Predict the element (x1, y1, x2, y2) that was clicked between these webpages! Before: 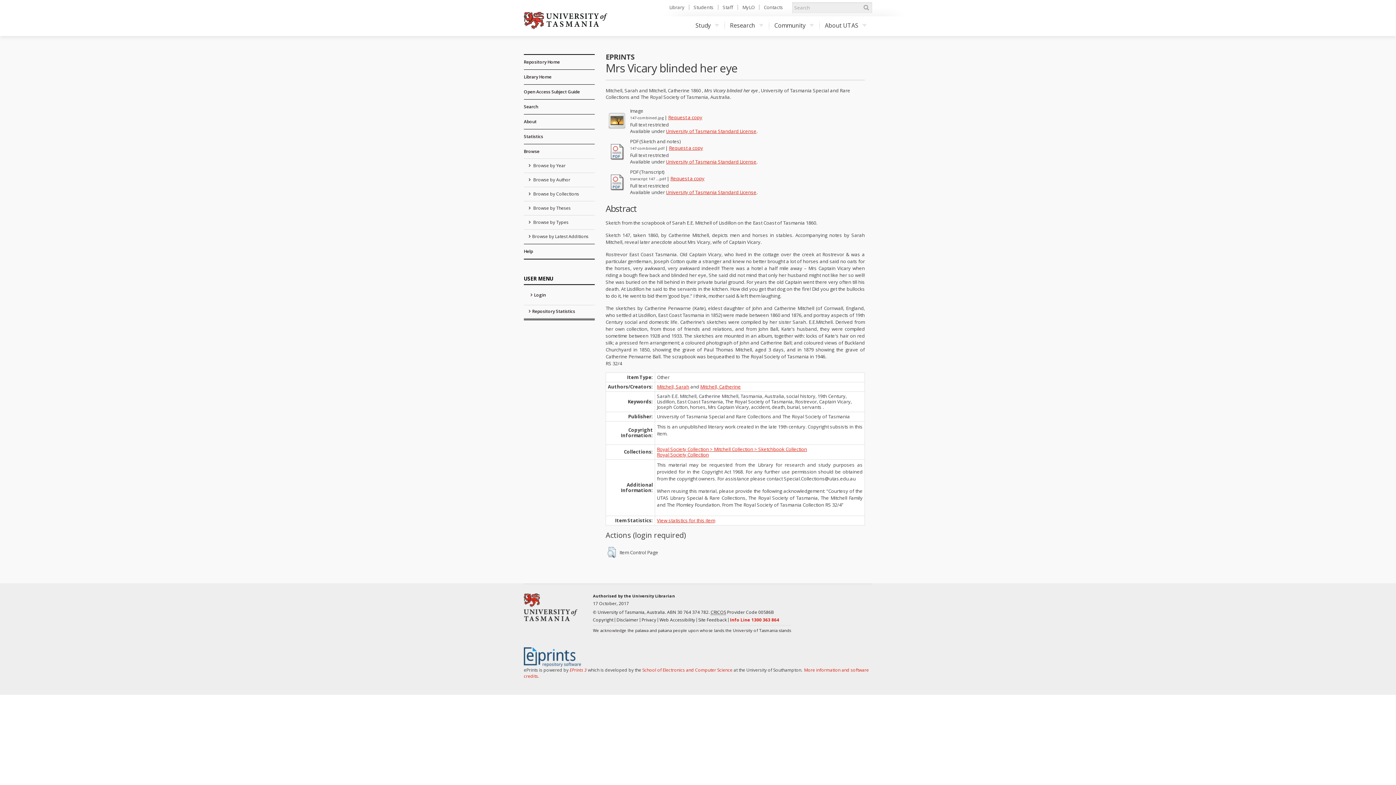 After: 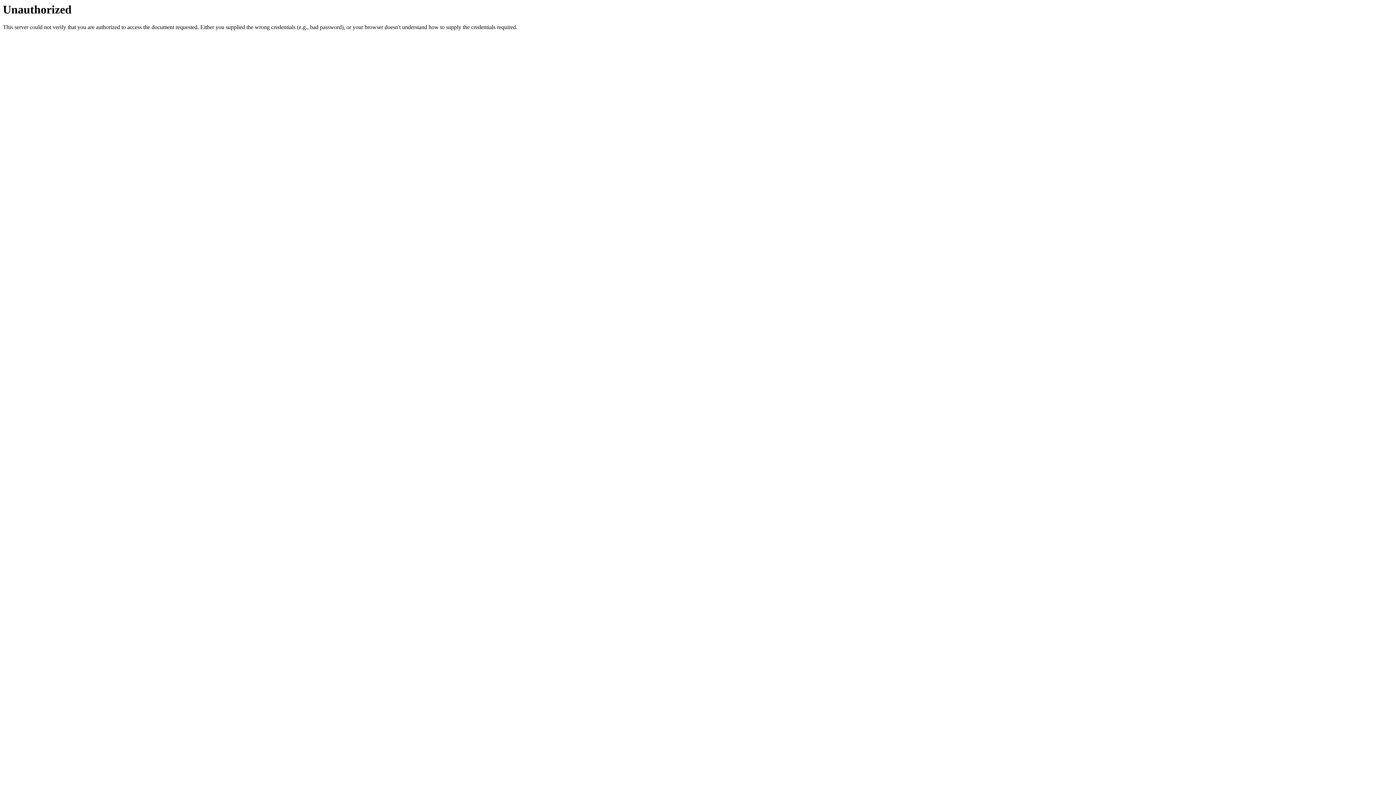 Action: bbox: (607, 178, 626, 184)